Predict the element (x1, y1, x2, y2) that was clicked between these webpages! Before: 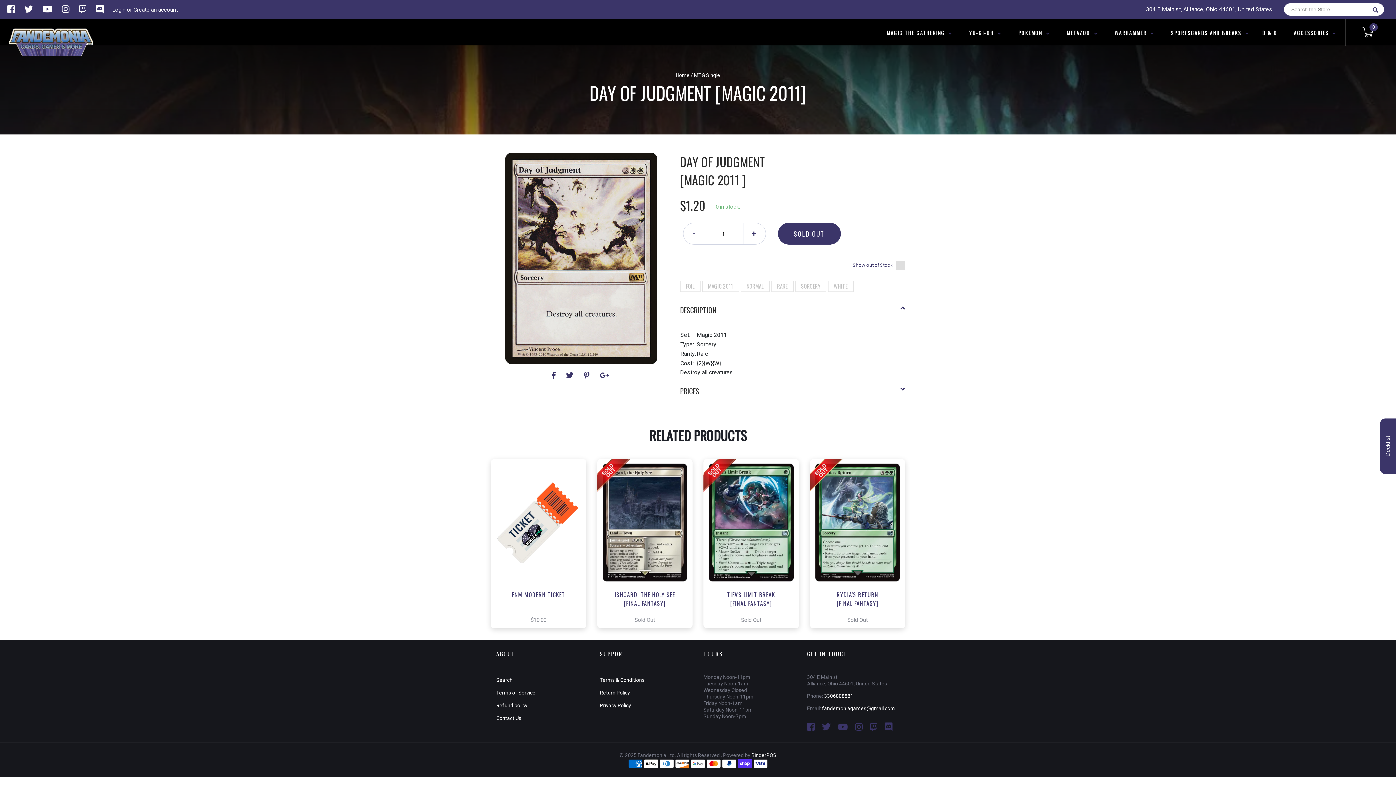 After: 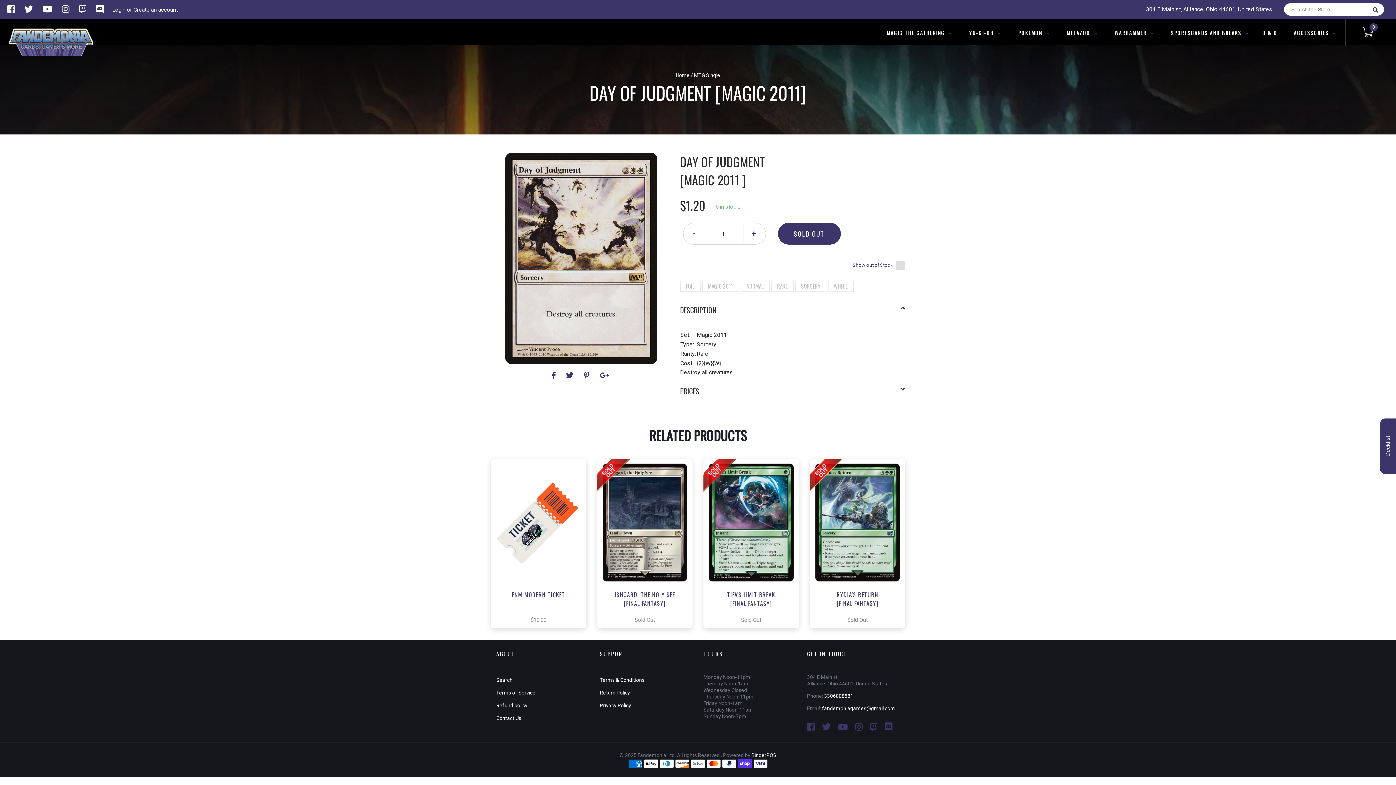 Action: bbox: (88, 4, 103, 14)